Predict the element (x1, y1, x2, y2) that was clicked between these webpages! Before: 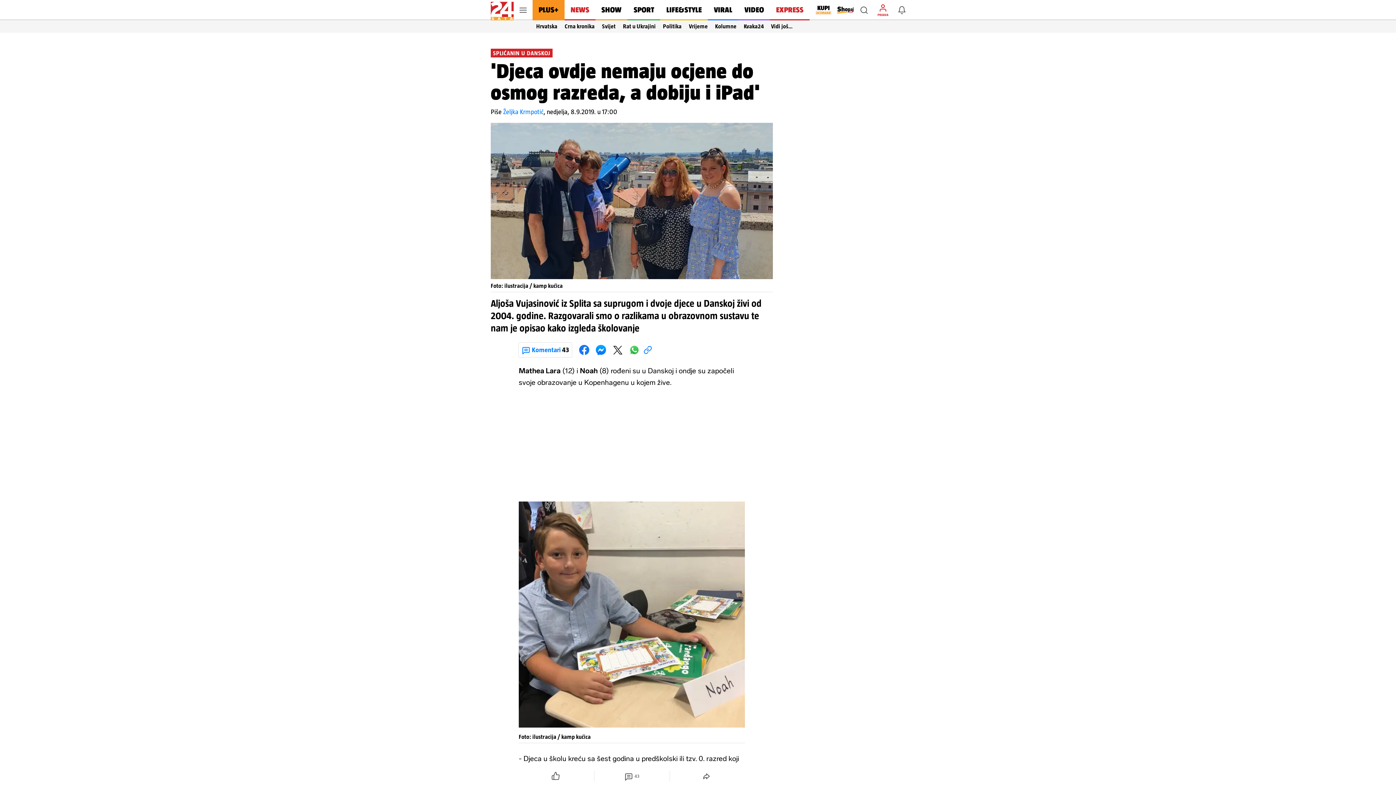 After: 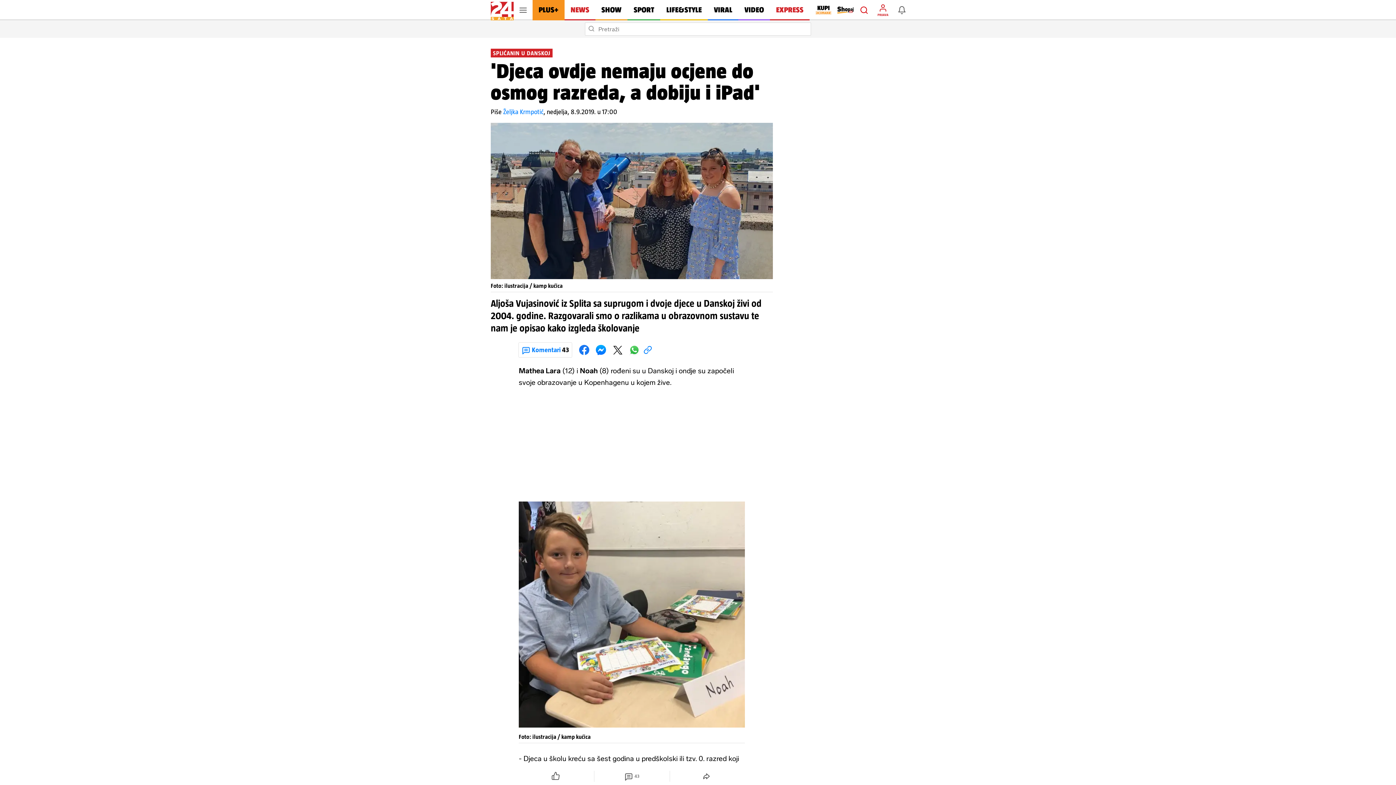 Action: label: Traži bbox: (857, 2, 871, 17)